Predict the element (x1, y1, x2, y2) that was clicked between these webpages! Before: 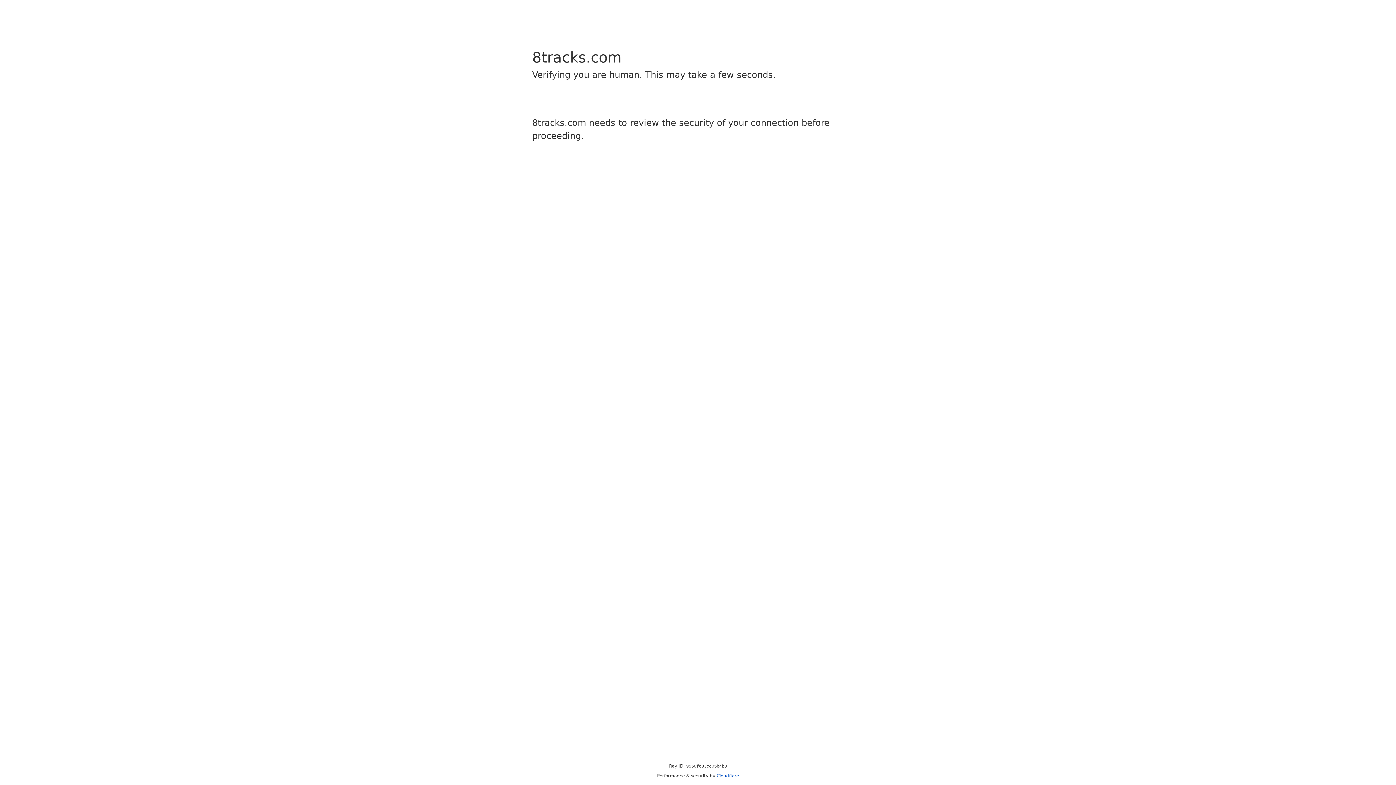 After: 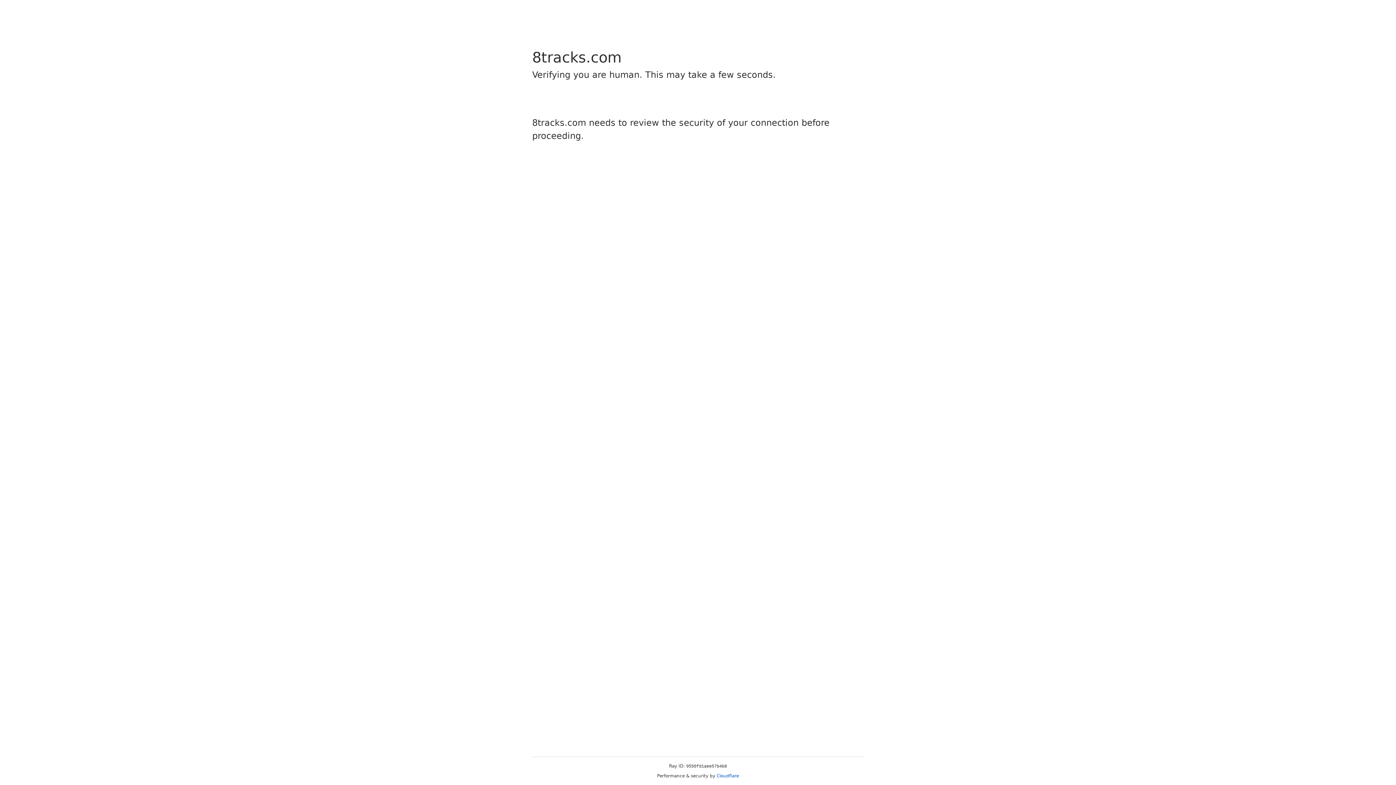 Action: bbox: (716, 773, 739, 778) label: Cloudflare